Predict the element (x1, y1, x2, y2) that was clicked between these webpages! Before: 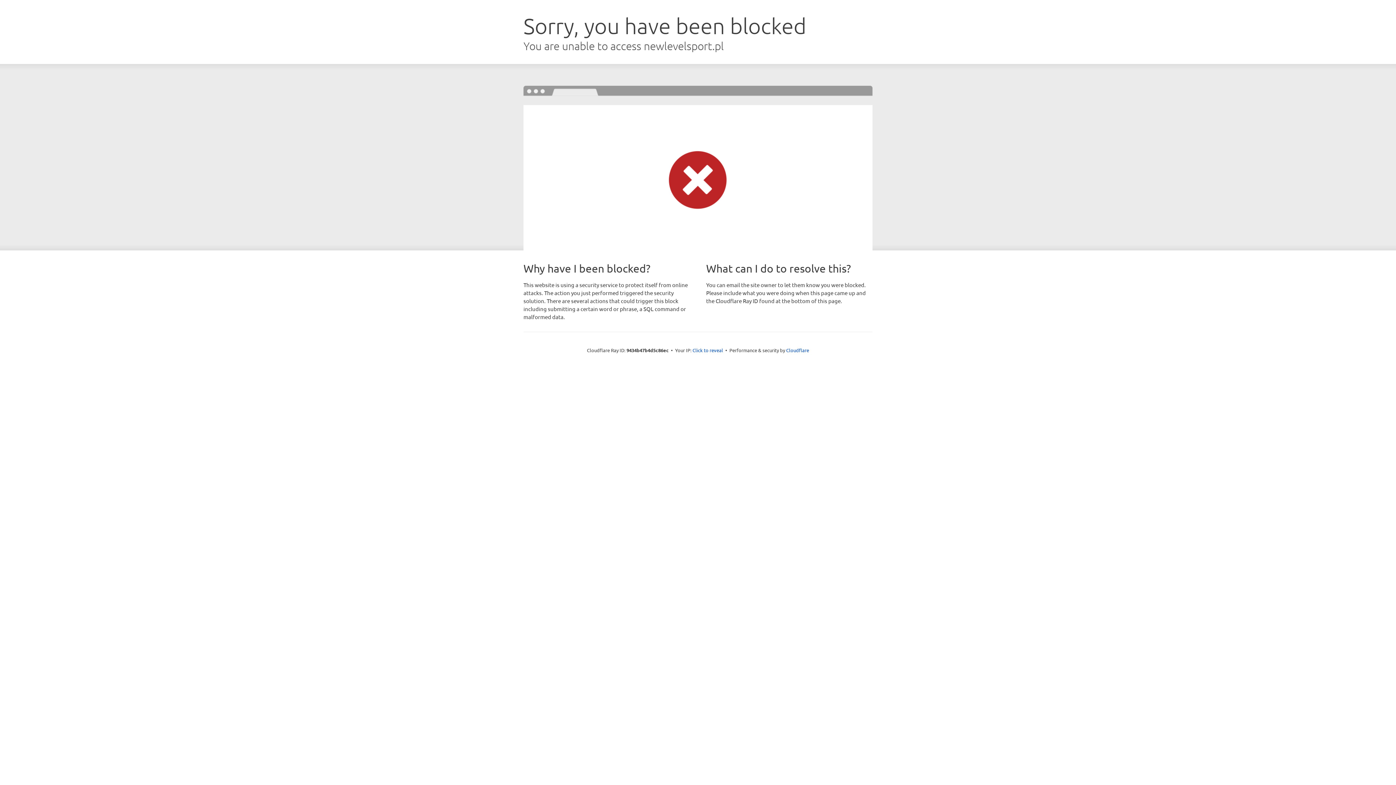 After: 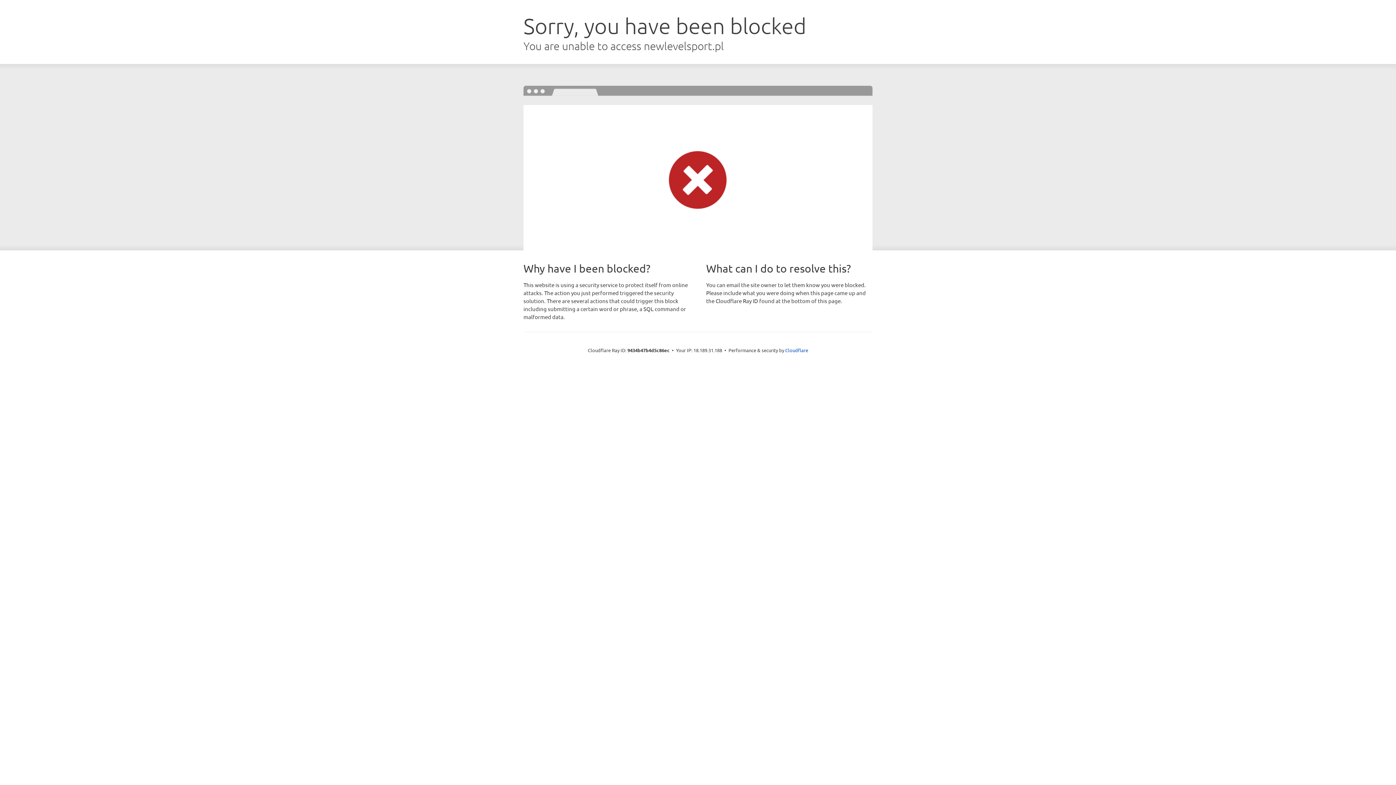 Action: bbox: (692, 346, 723, 353) label: Click to reveal